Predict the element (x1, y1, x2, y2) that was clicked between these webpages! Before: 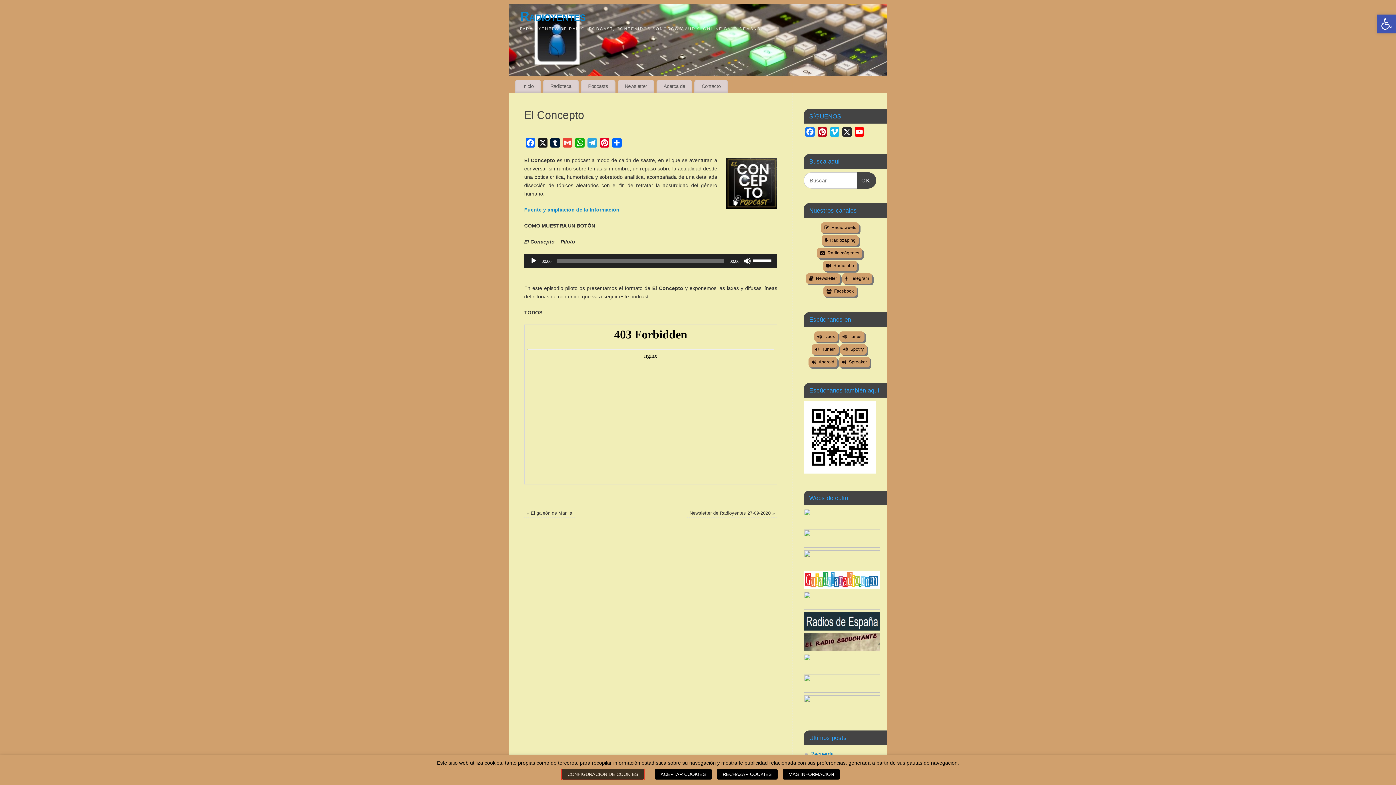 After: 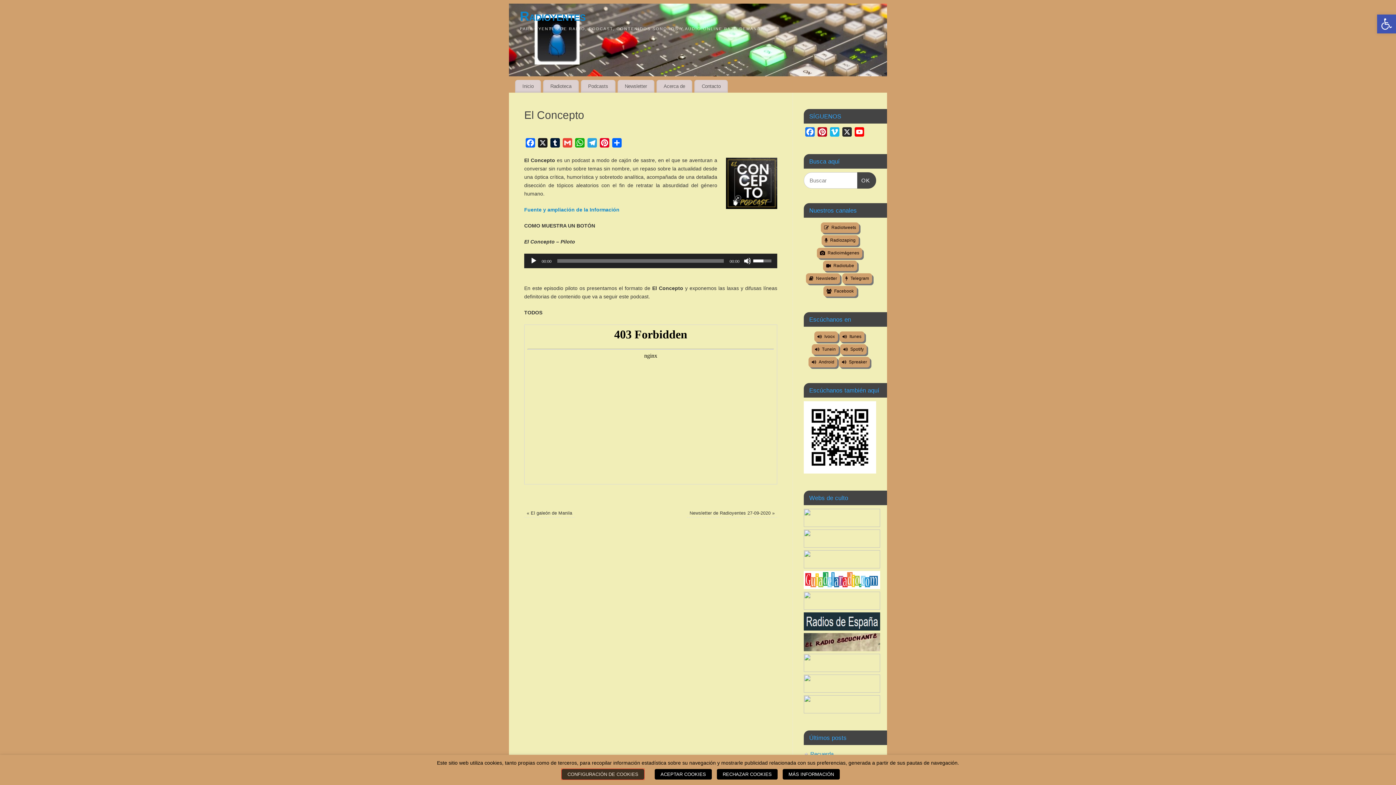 Action: label: Control de volumen bbox: (753, 253, 773, 267)